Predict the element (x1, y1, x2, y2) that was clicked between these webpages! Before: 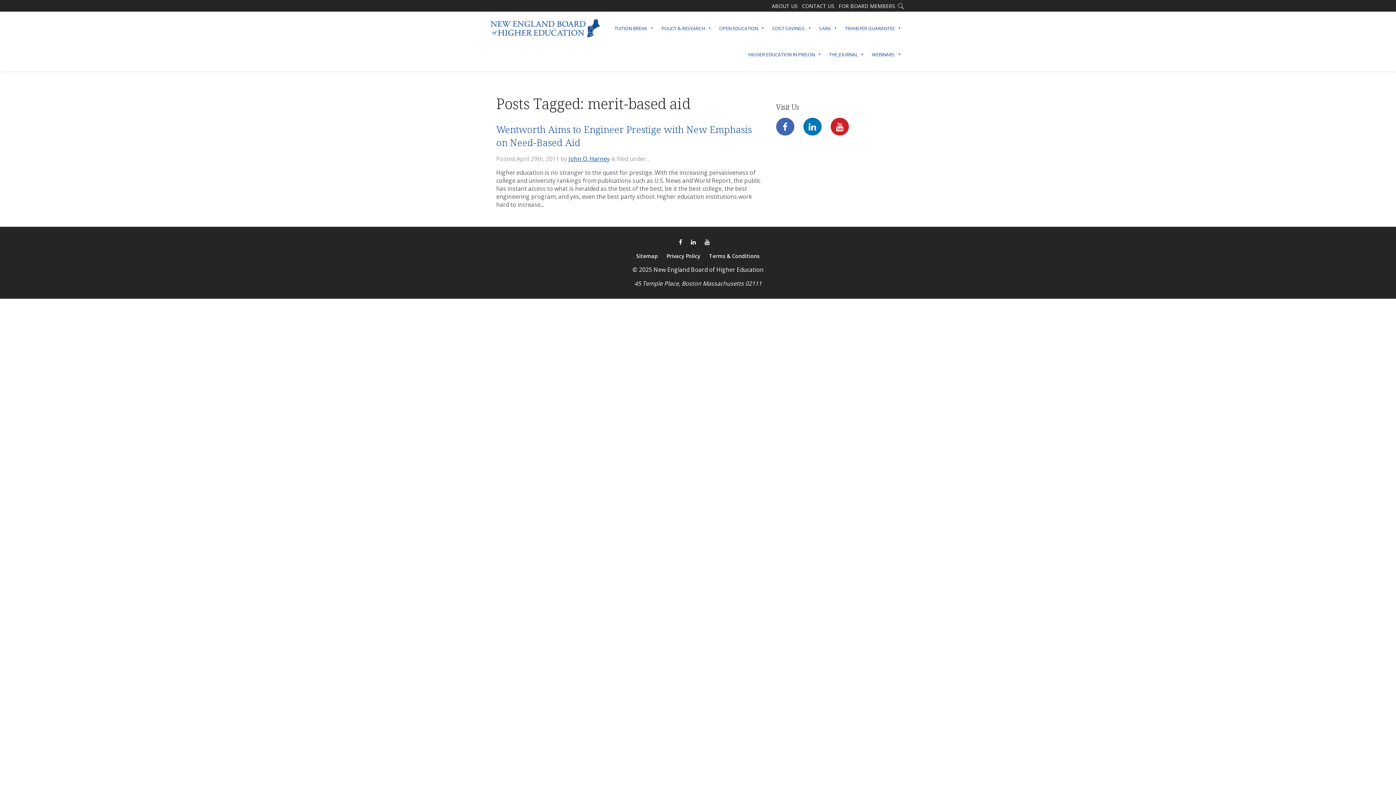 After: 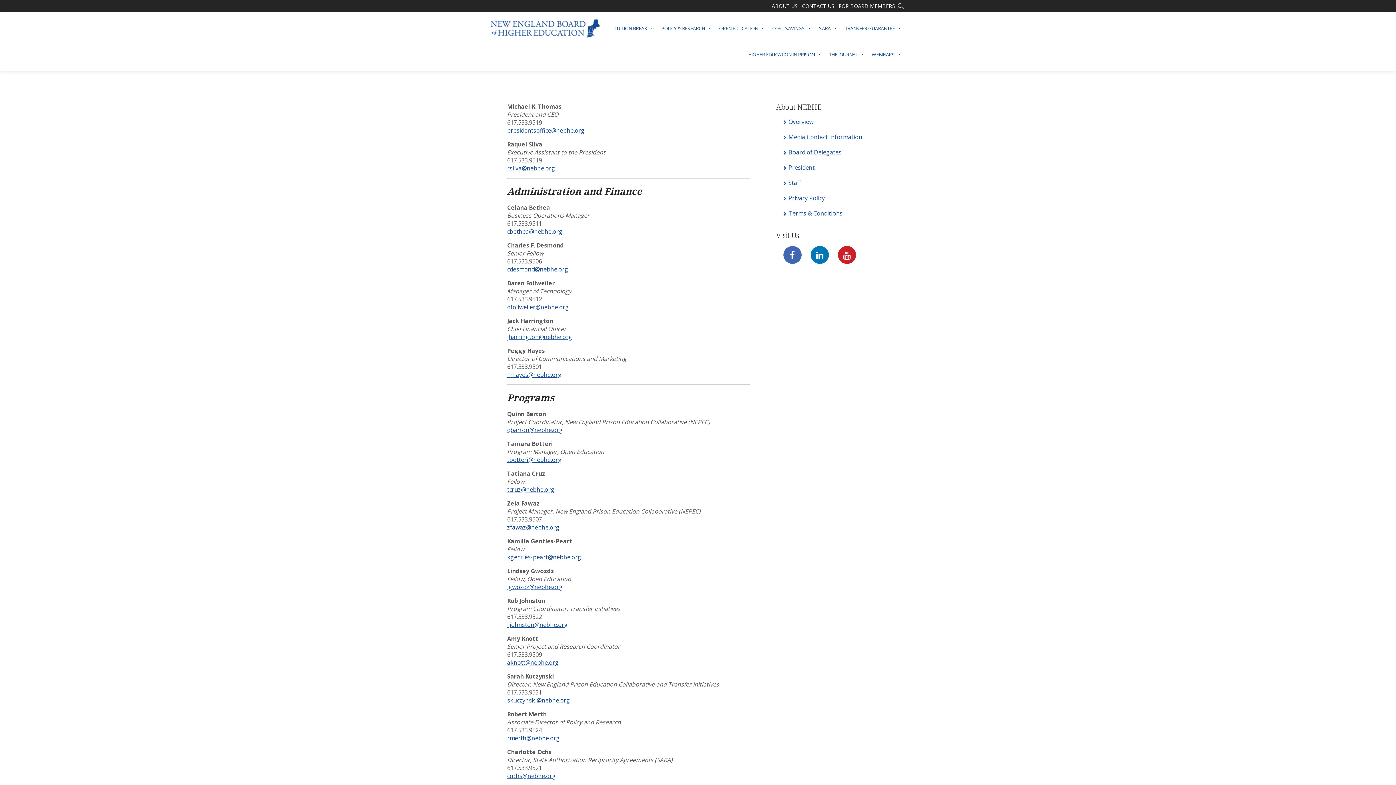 Action: label: CONTACT US bbox: (800, 2, 836, 9)